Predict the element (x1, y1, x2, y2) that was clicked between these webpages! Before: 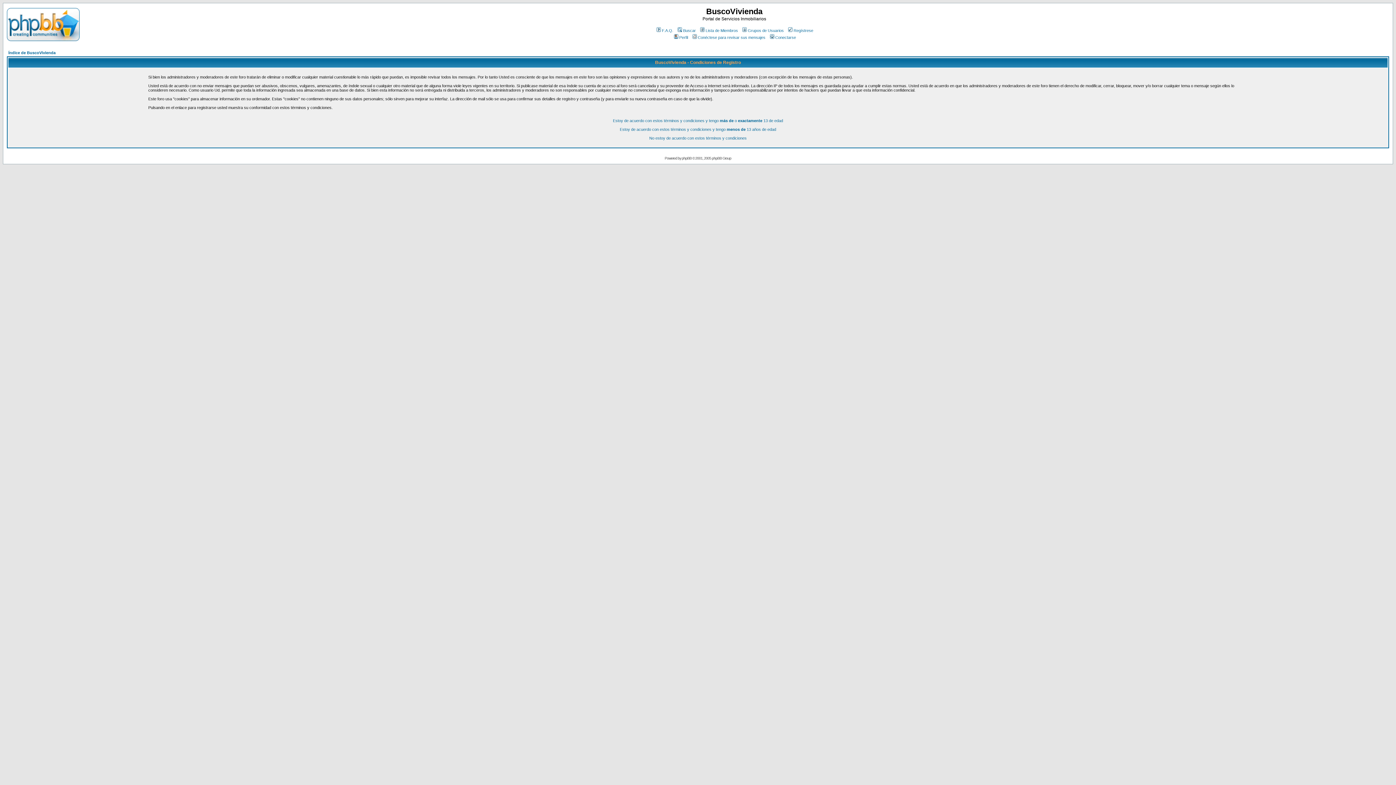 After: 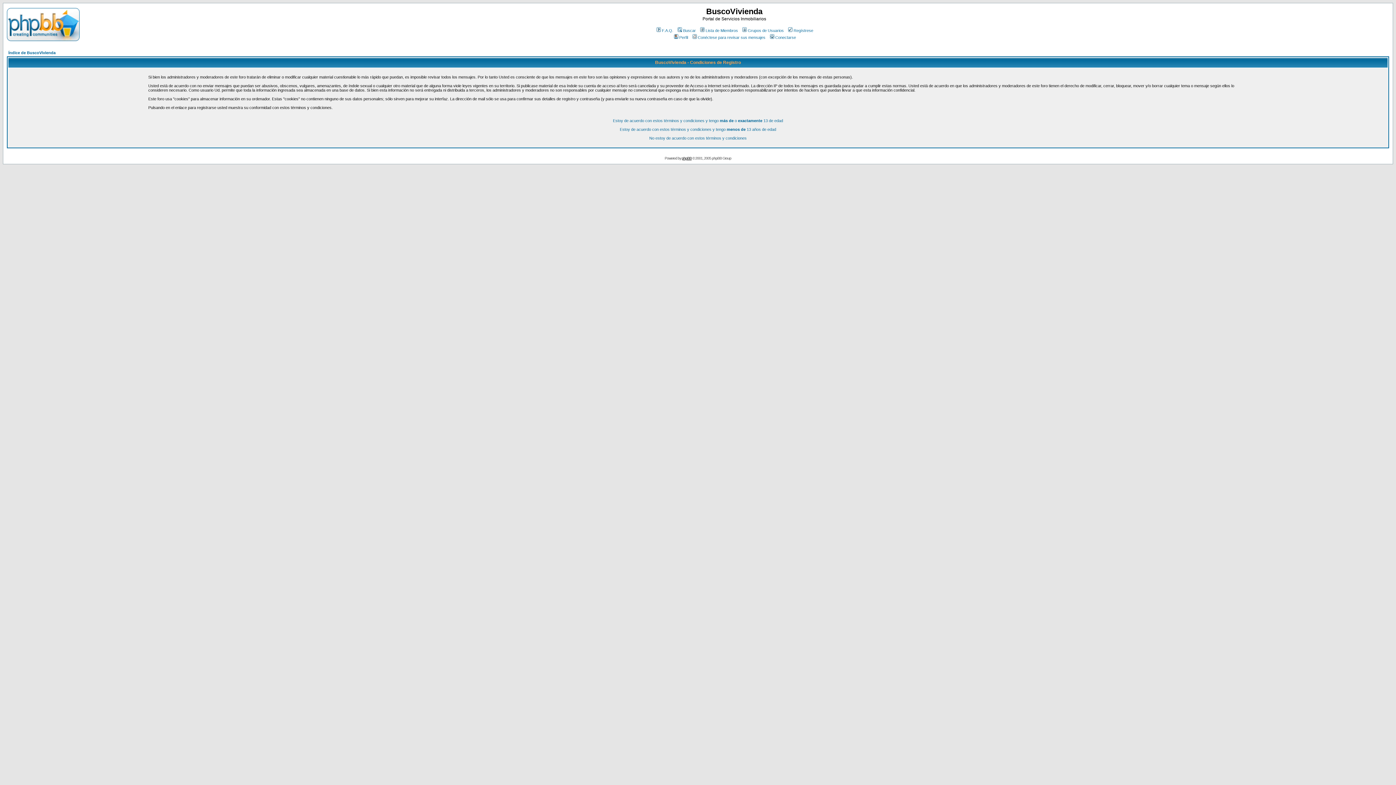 Action: bbox: (682, 156, 691, 160) label: phpBB